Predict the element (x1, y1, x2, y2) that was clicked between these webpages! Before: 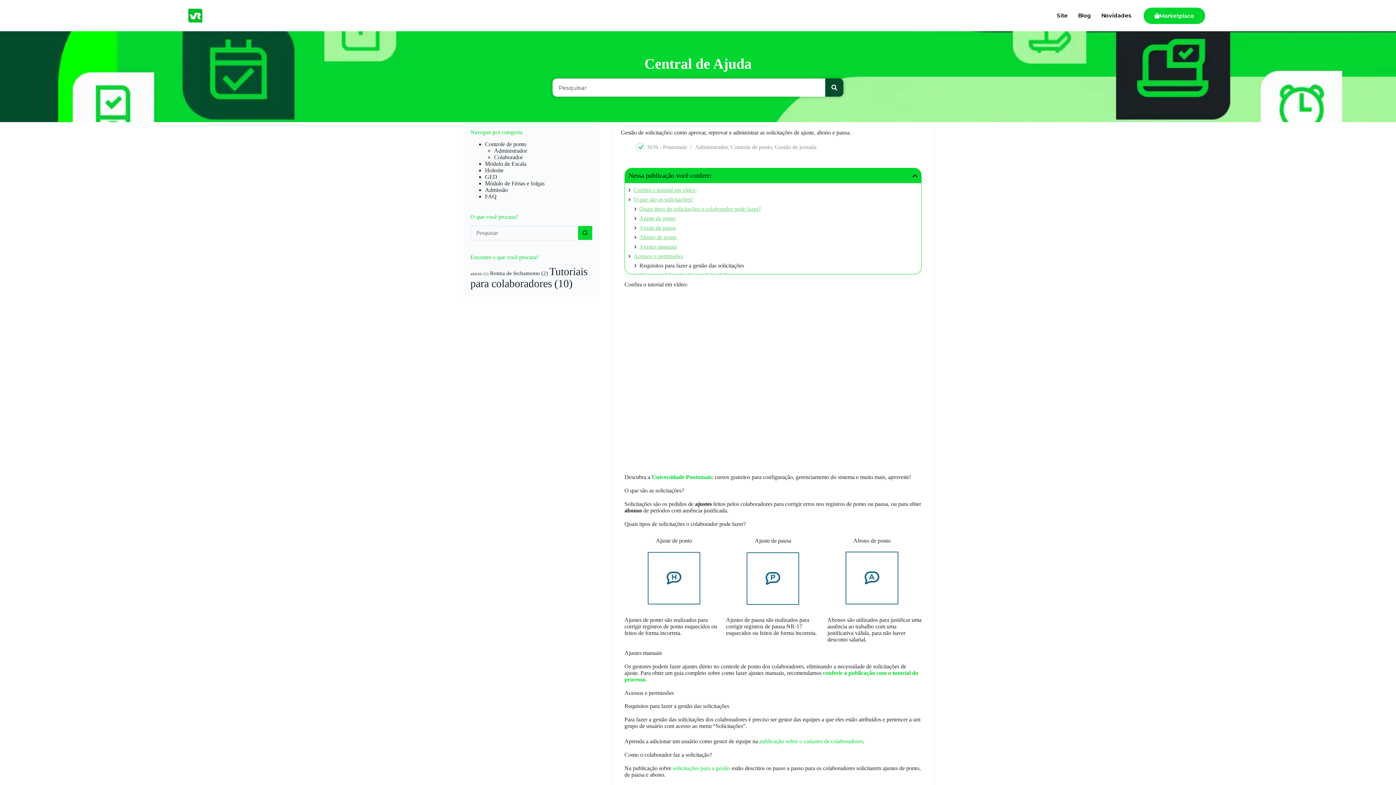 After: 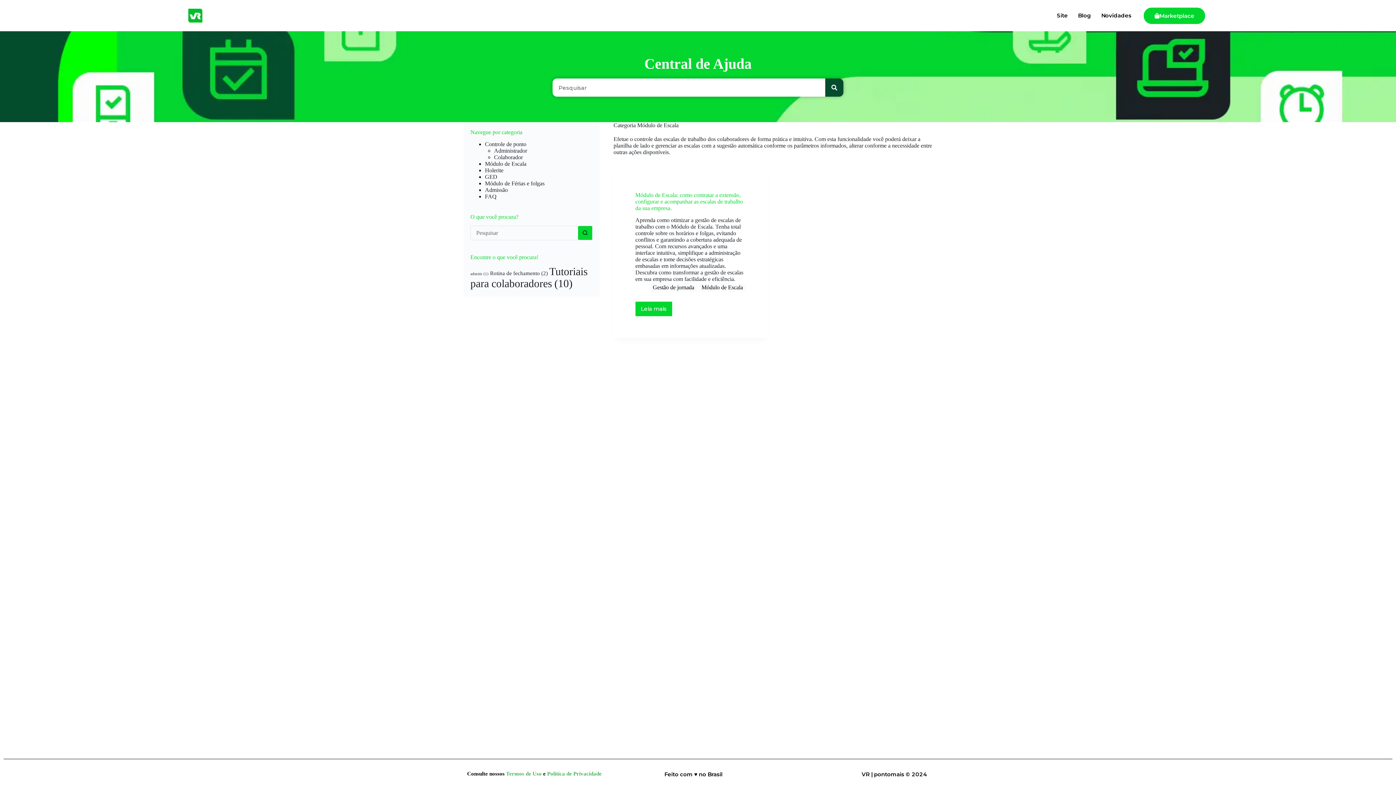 Action: bbox: (485, 160, 526, 166) label: Módulo de Escala